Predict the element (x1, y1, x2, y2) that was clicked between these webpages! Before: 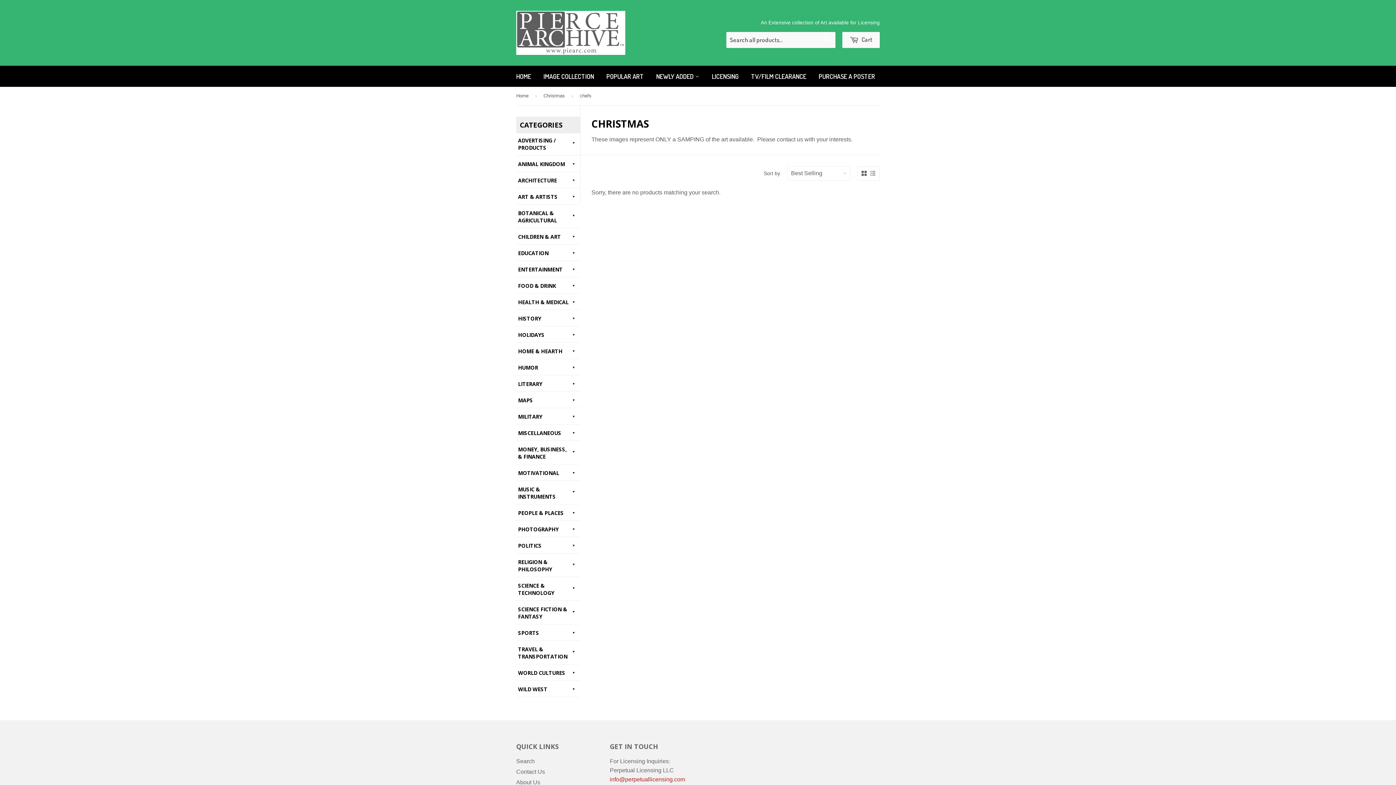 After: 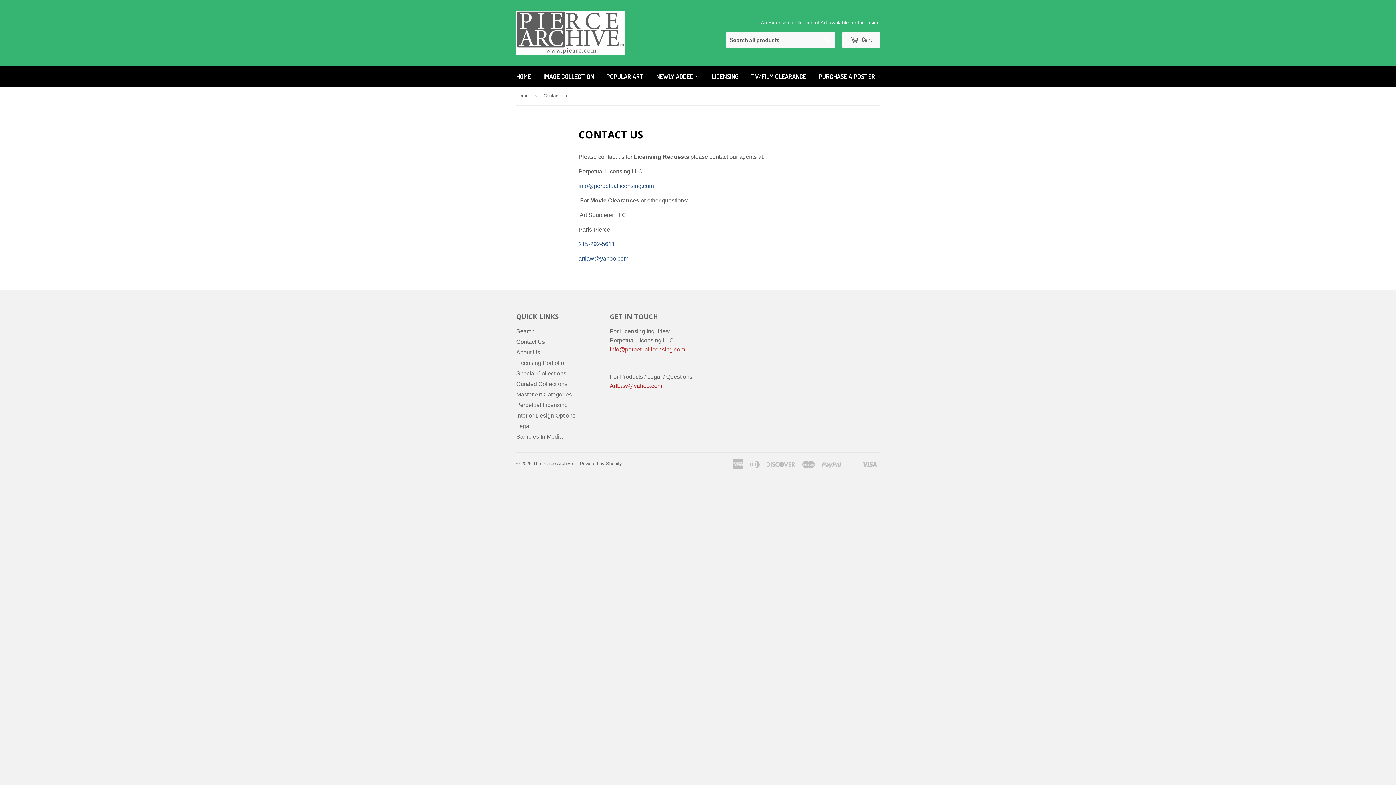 Action: bbox: (516, 769, 545, 775) label: Contact Us